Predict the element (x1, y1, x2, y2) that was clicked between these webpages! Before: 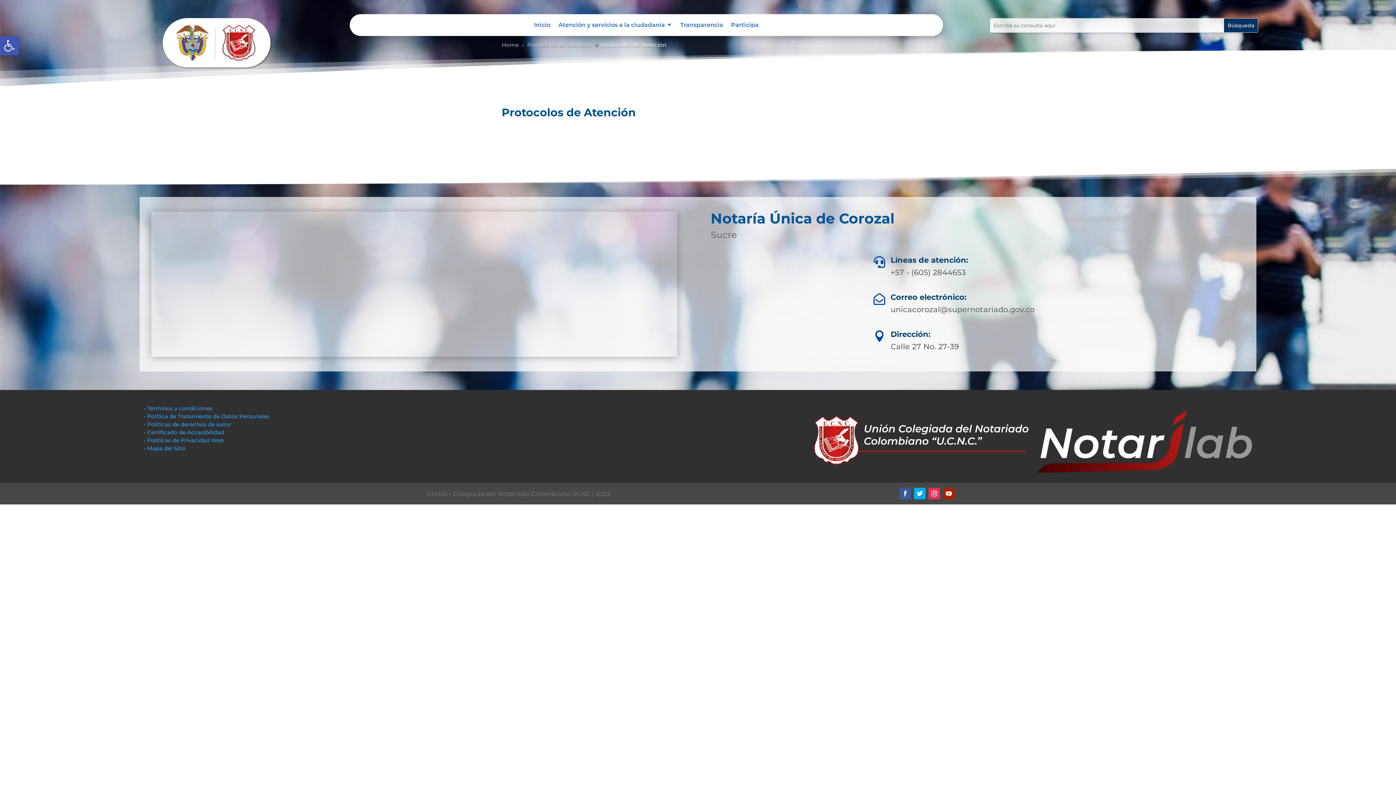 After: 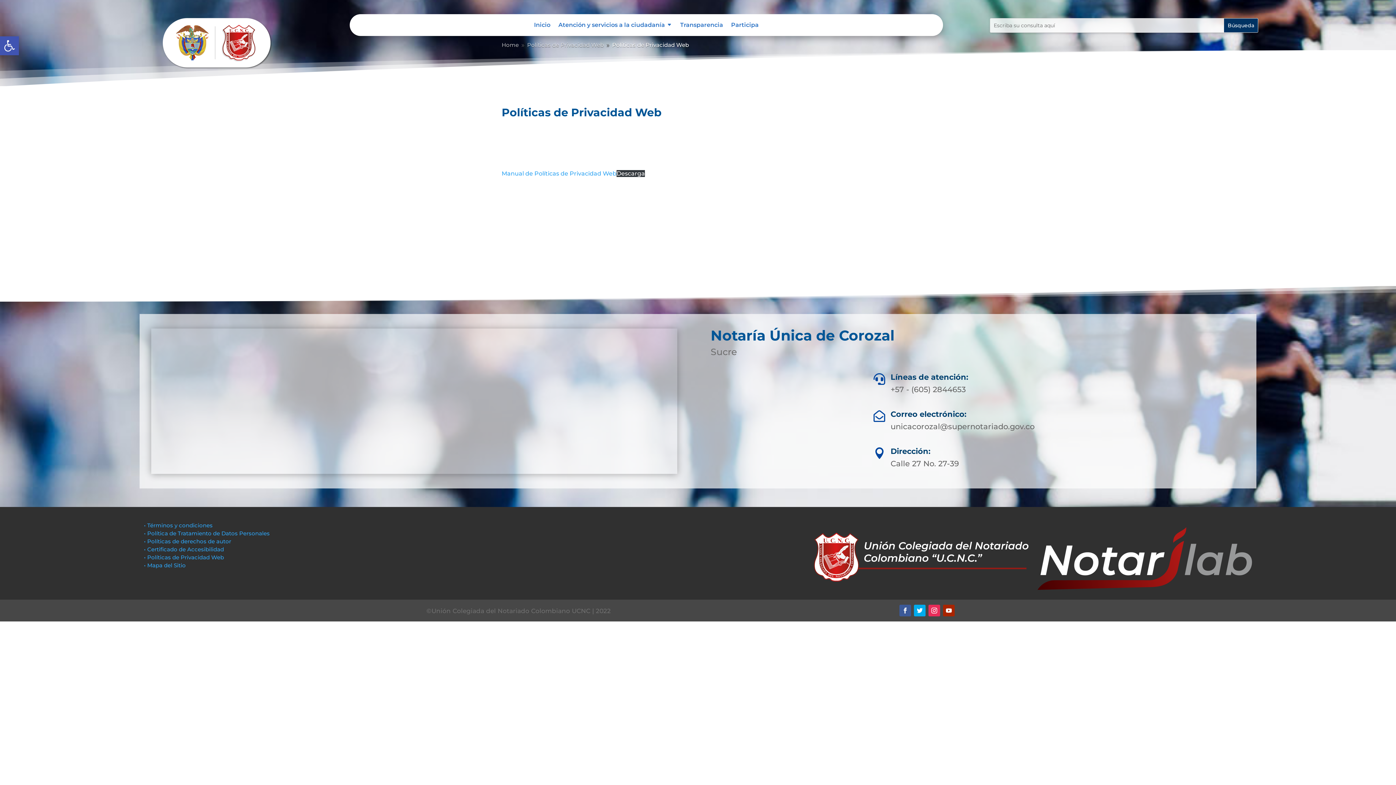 Action: label: • Políticas de Privacidad Web bbox: (144, 437, 224, 444)